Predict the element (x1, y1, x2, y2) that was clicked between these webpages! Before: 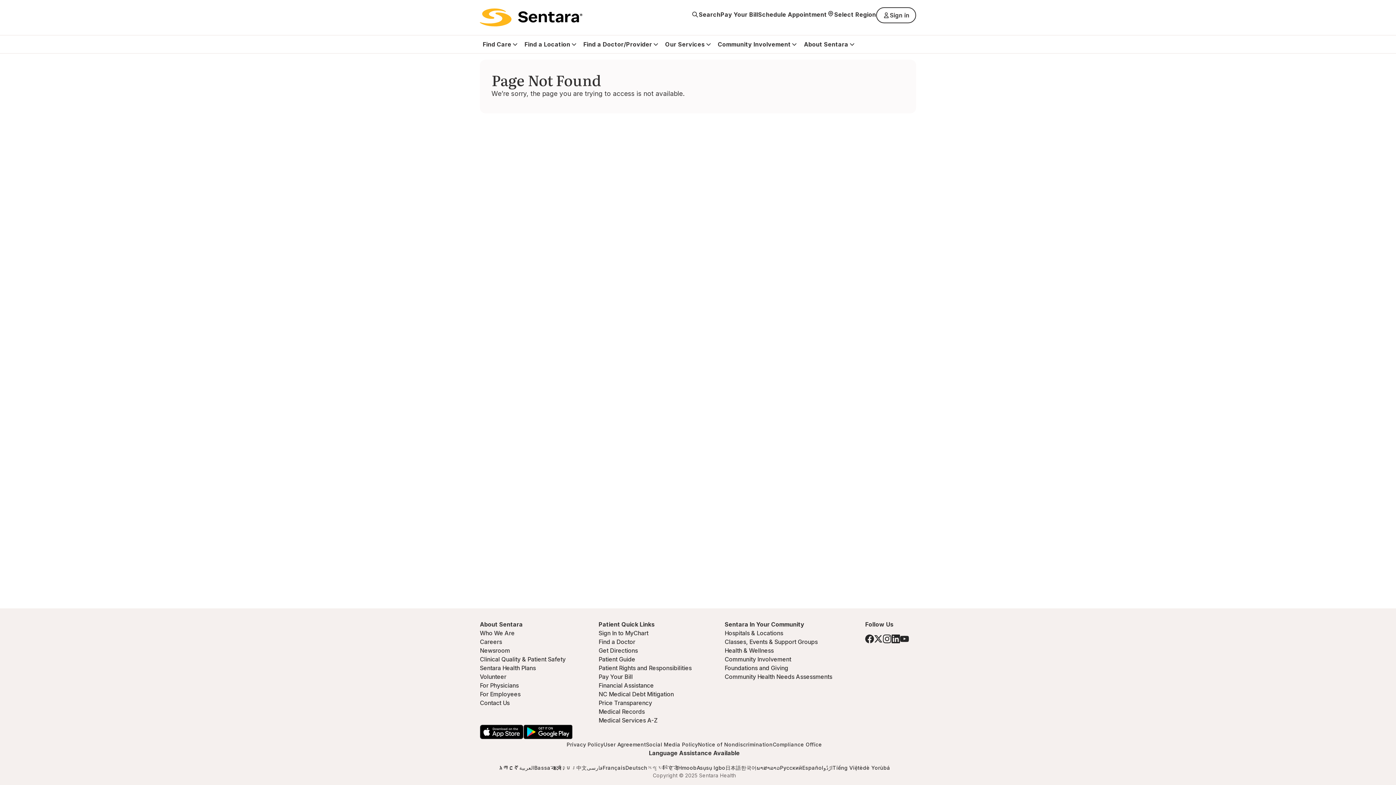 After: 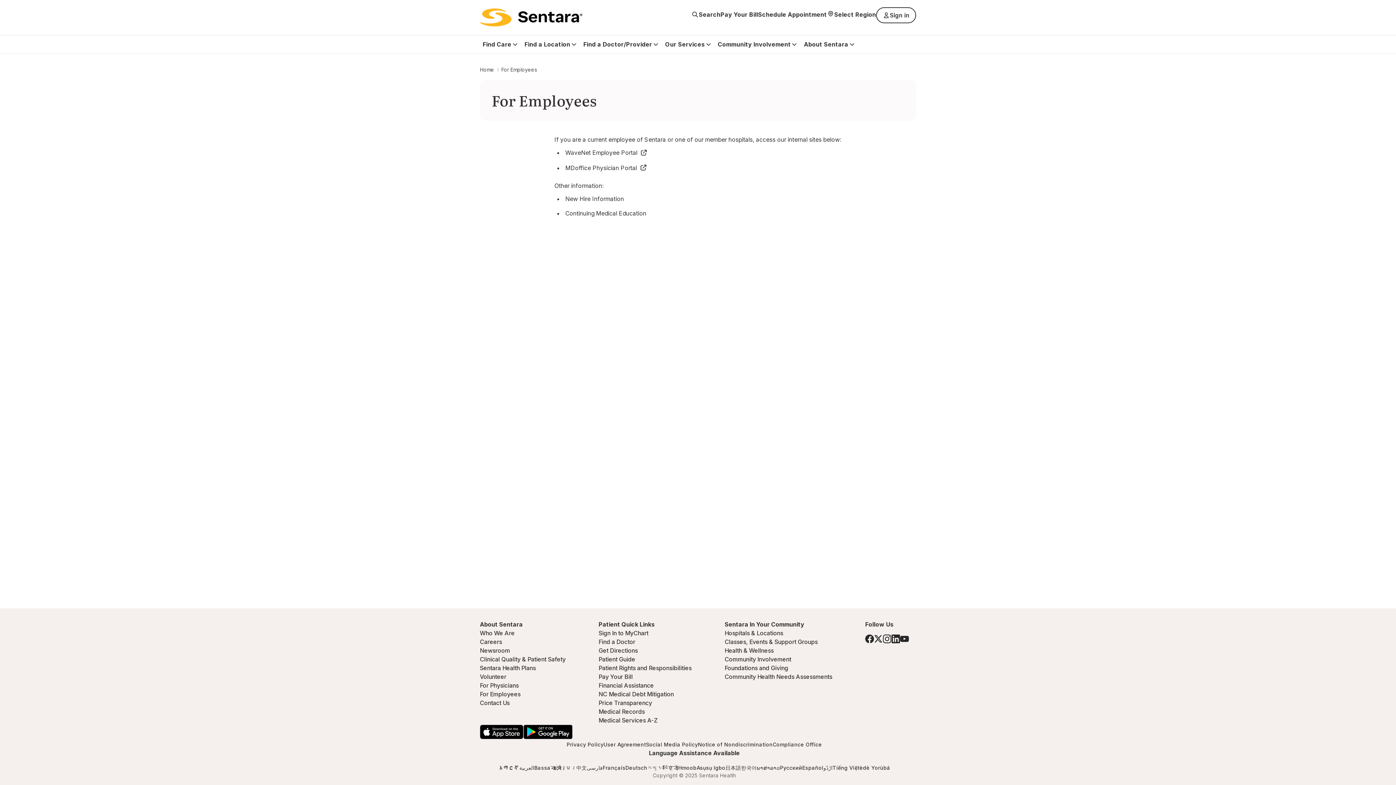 Action: bbox: (480, 690, 520, 698) label: For Employees